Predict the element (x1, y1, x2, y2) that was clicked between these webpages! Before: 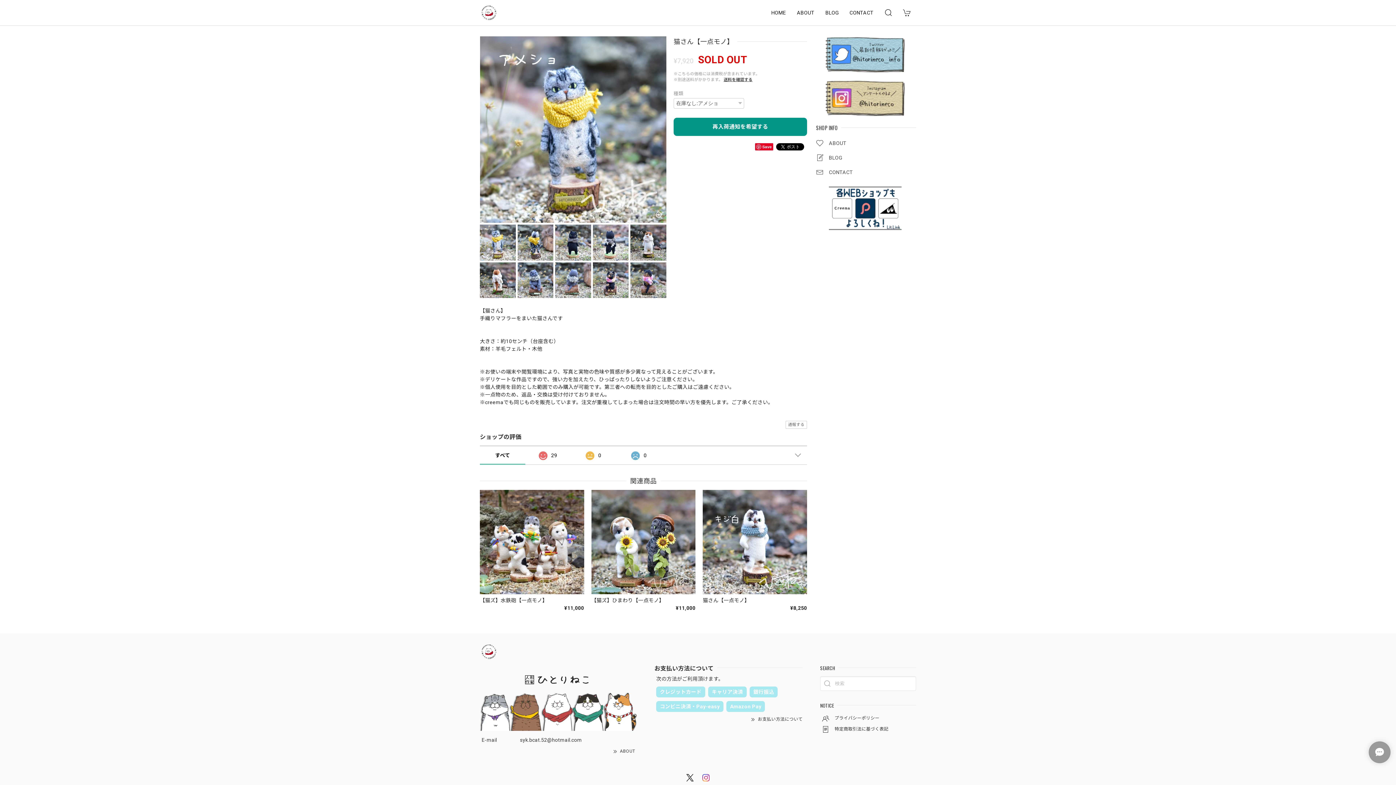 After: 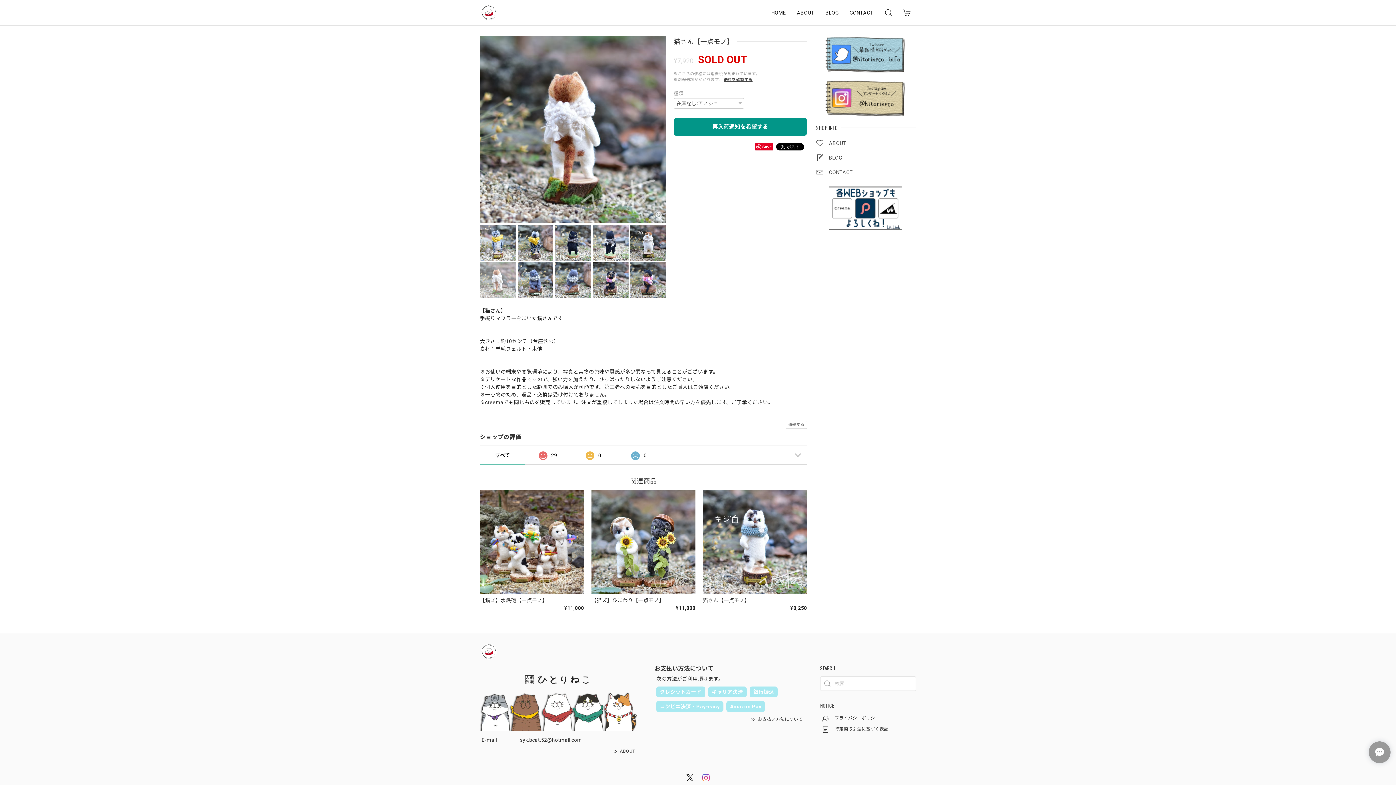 Action: bbox: (480, 276, 515, 282)